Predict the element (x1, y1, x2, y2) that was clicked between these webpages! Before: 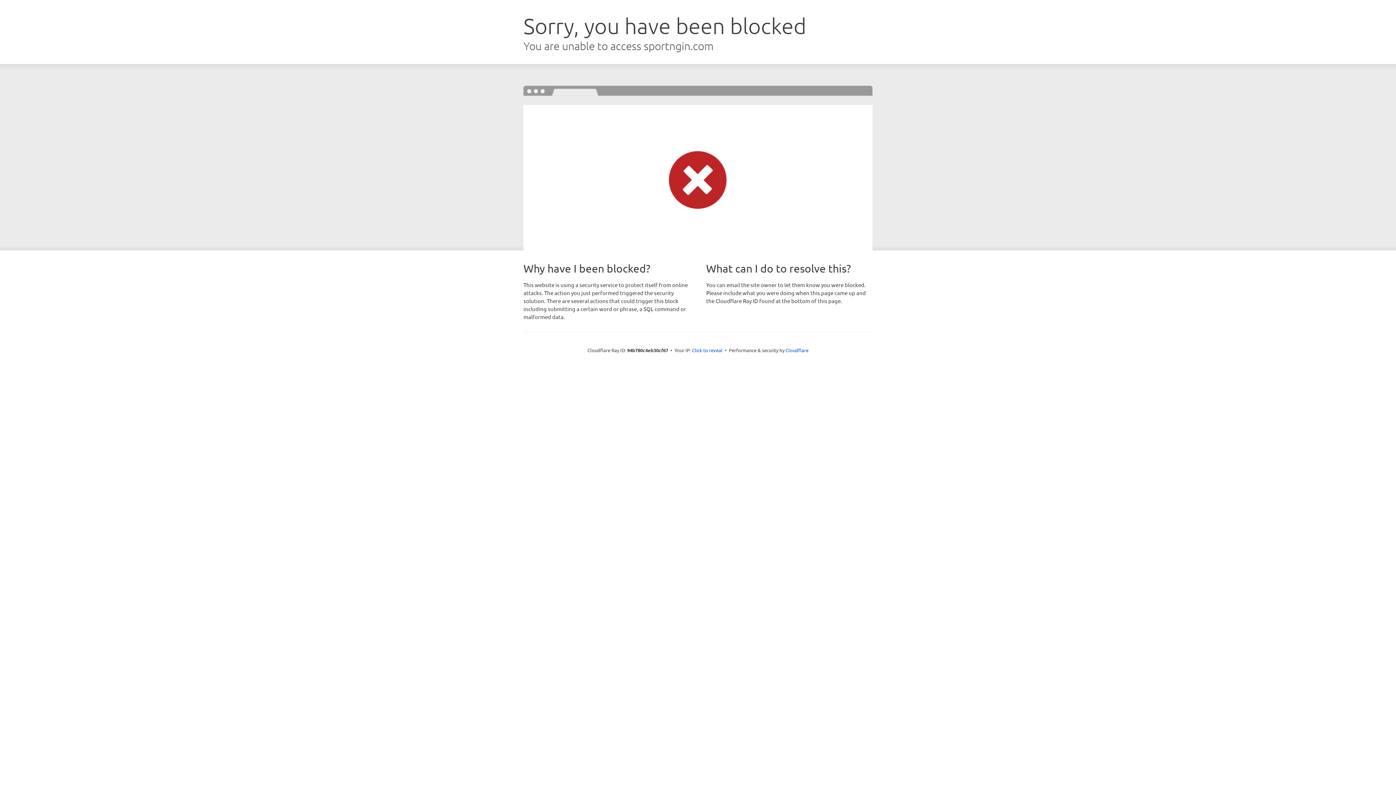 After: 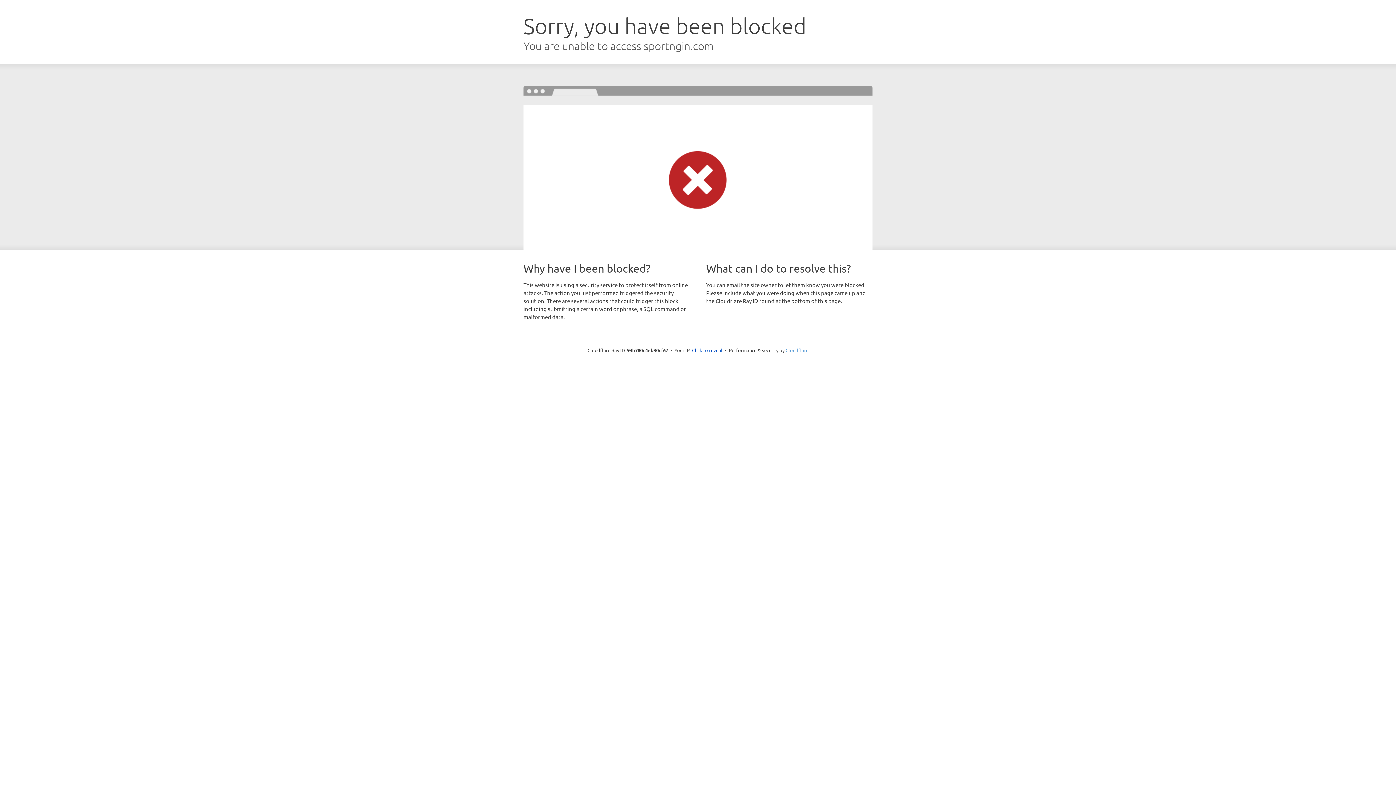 Action: bbox: (785, 347, 808, 353) label: Cloudflare